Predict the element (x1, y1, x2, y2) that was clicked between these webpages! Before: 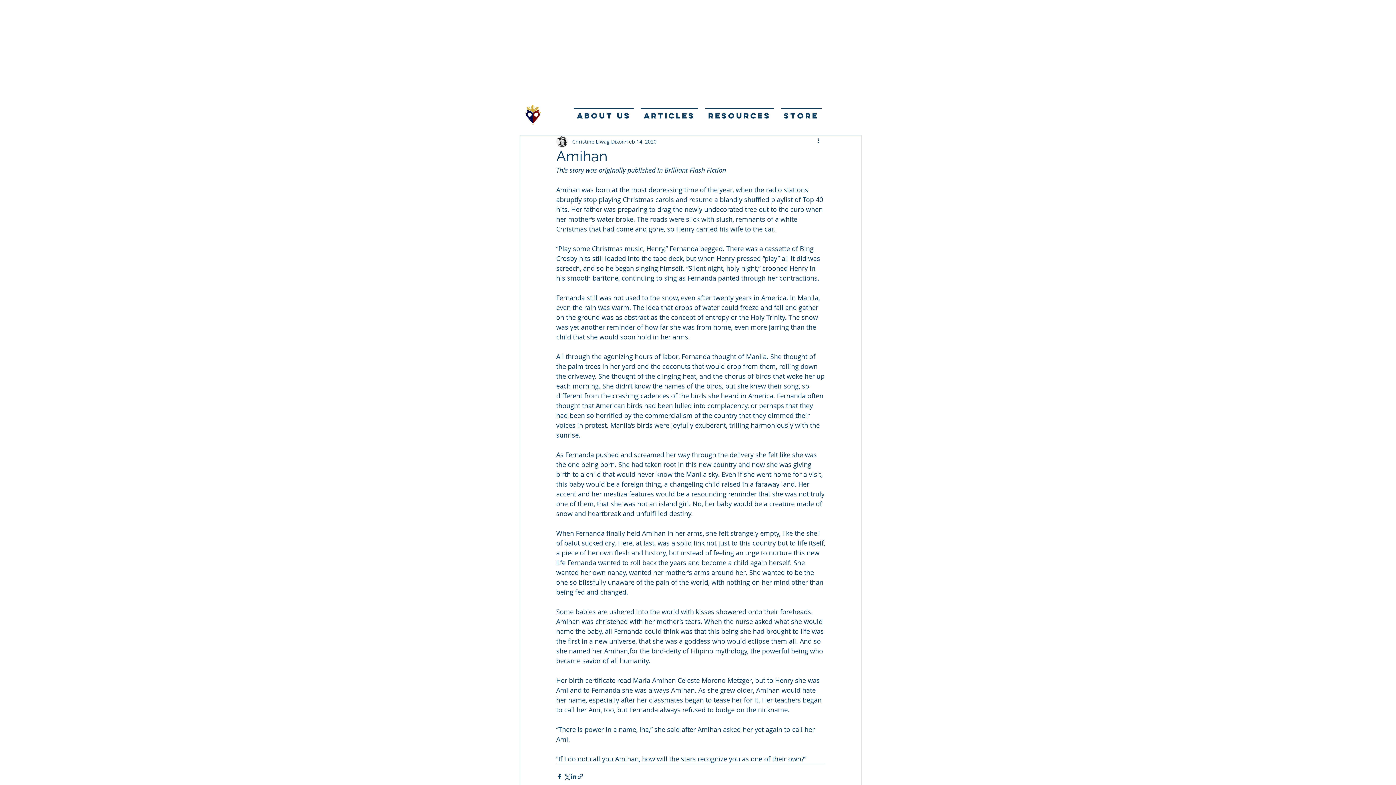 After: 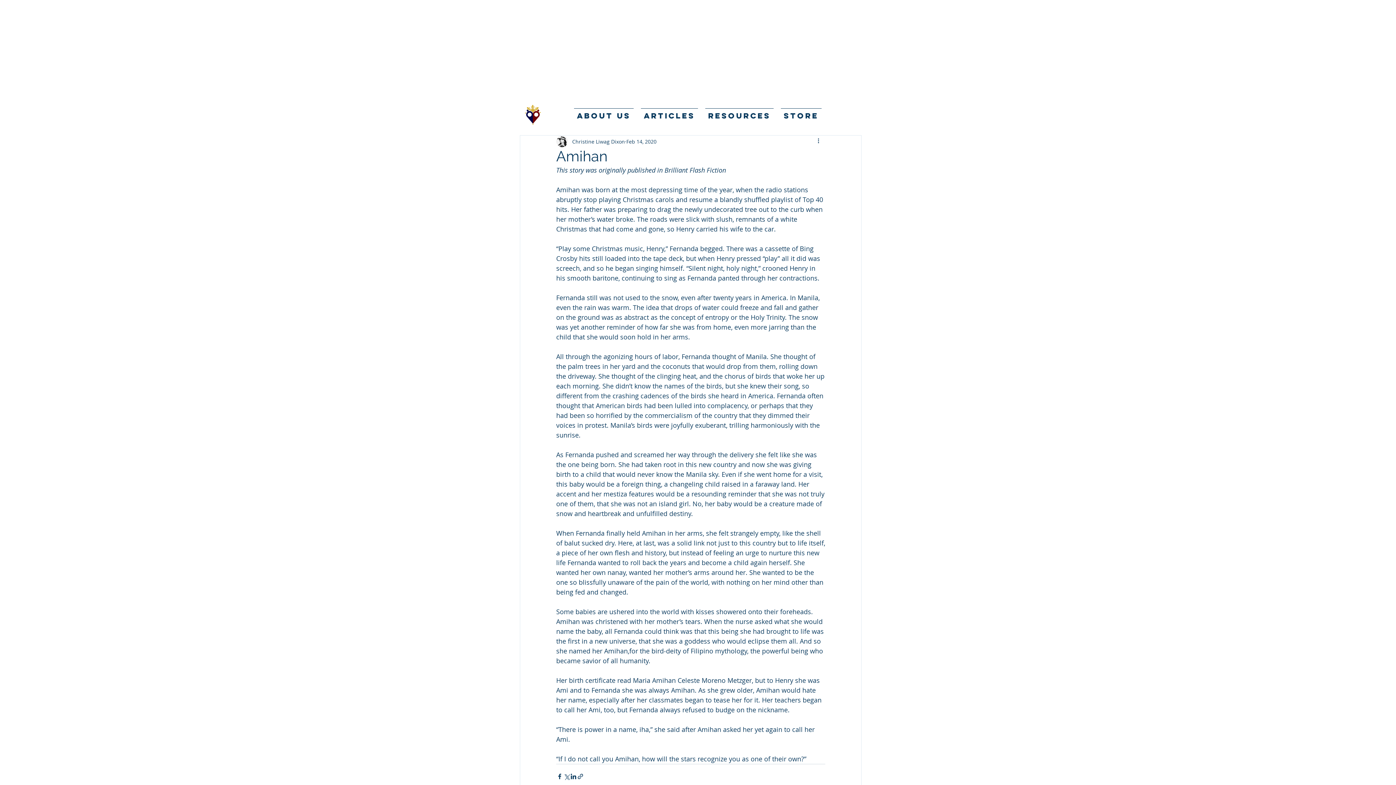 Action: bbox: (701, 108, 777, 117) label: Resources